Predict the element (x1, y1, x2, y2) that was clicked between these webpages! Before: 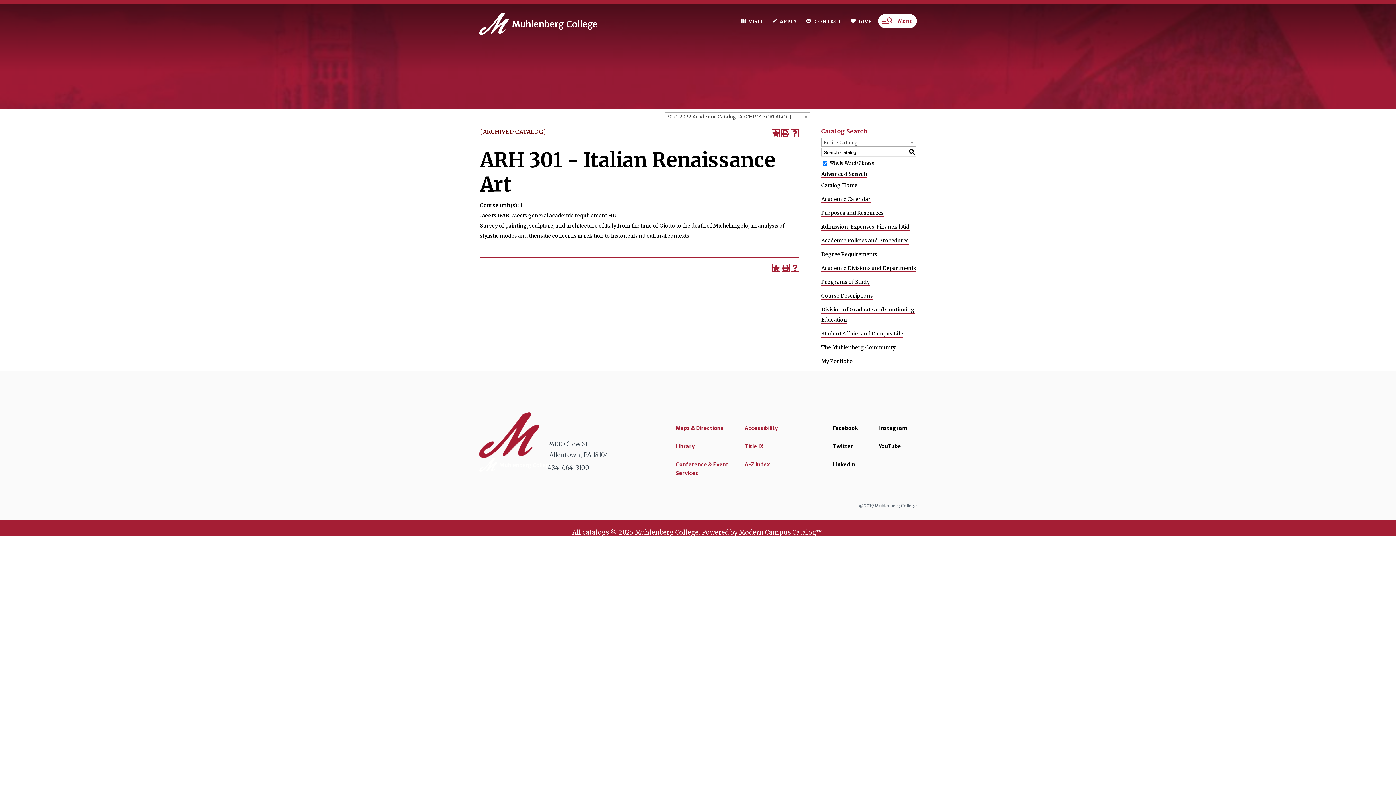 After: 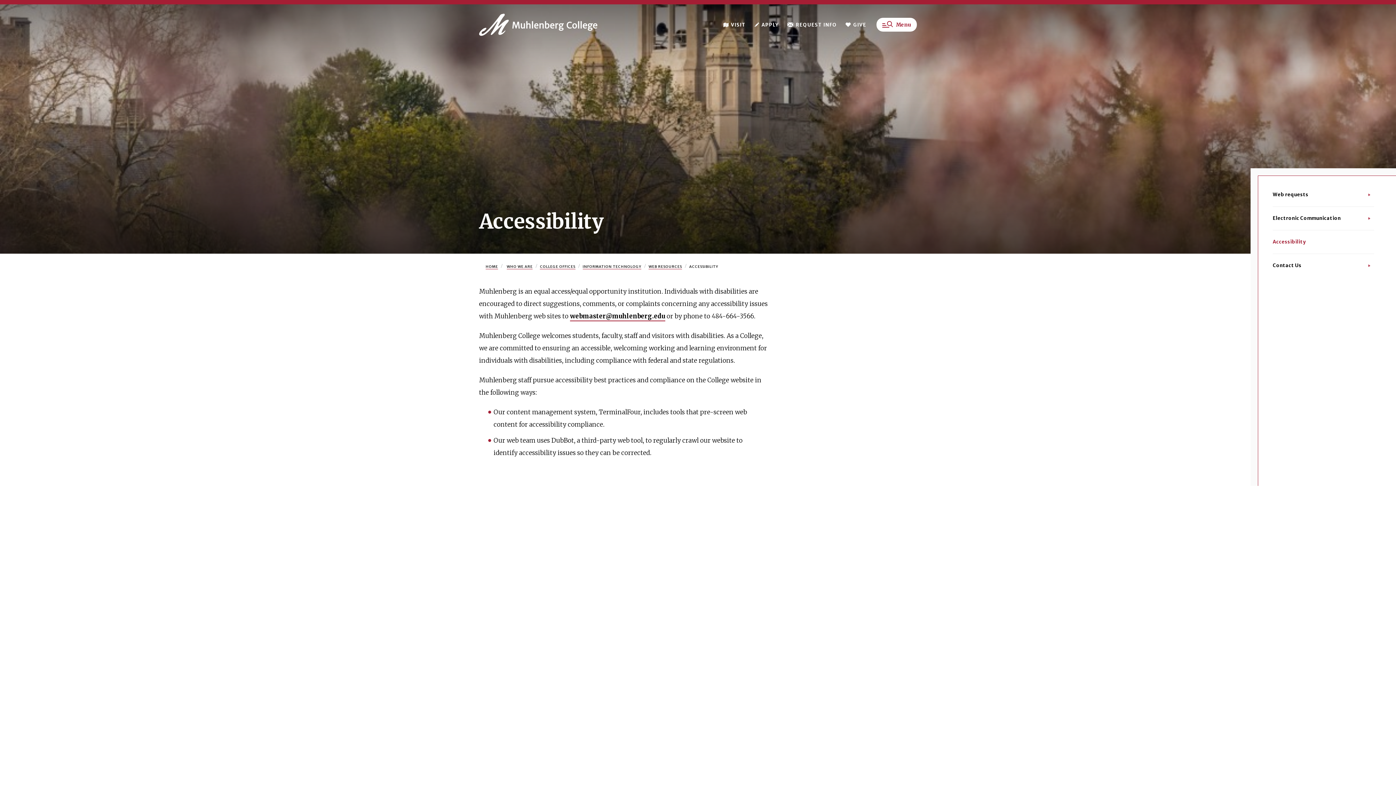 Action: bbox: (744, 419, 813, 437) label: Accessibility